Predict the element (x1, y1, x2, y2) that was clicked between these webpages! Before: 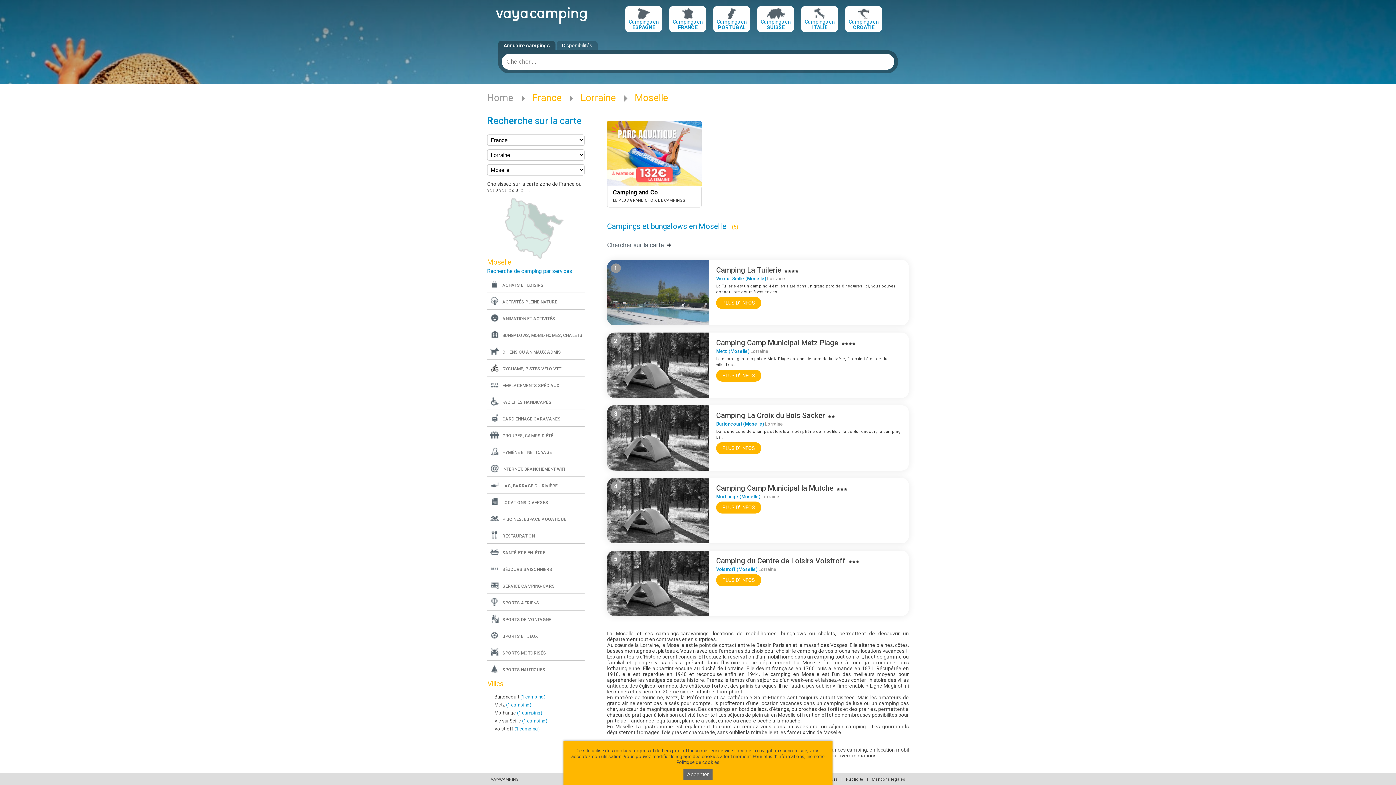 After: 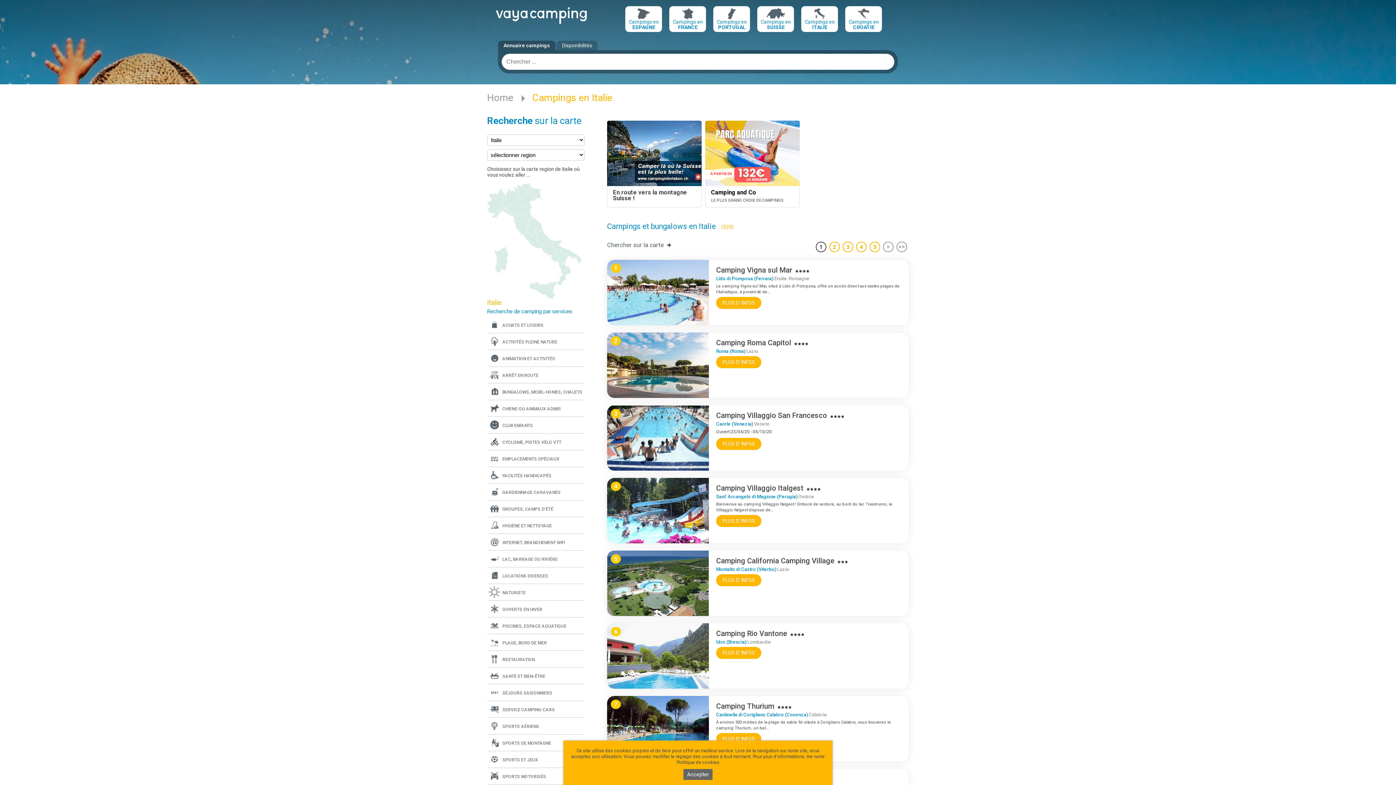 Action: label: Campings en
ITALIE bbox: (801, 8, 838, 30)